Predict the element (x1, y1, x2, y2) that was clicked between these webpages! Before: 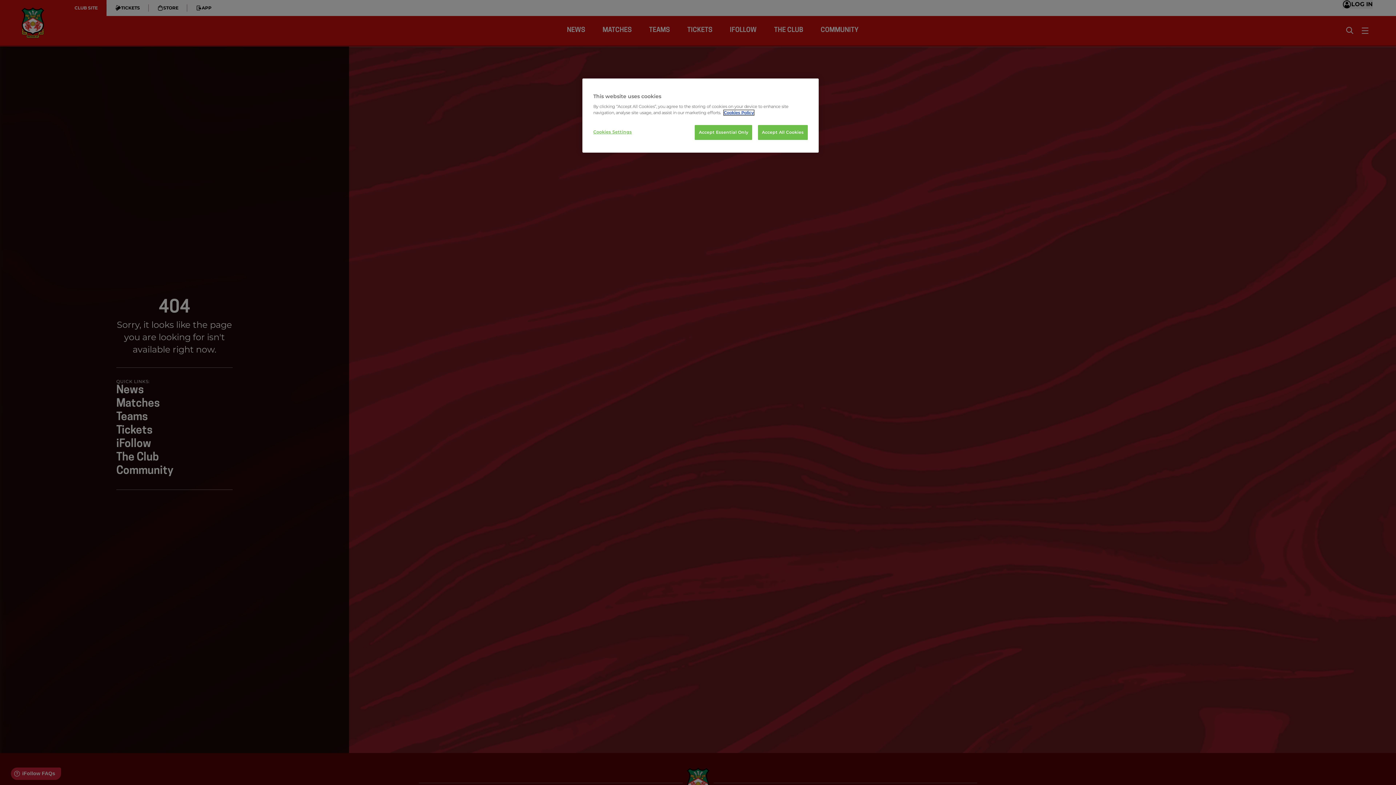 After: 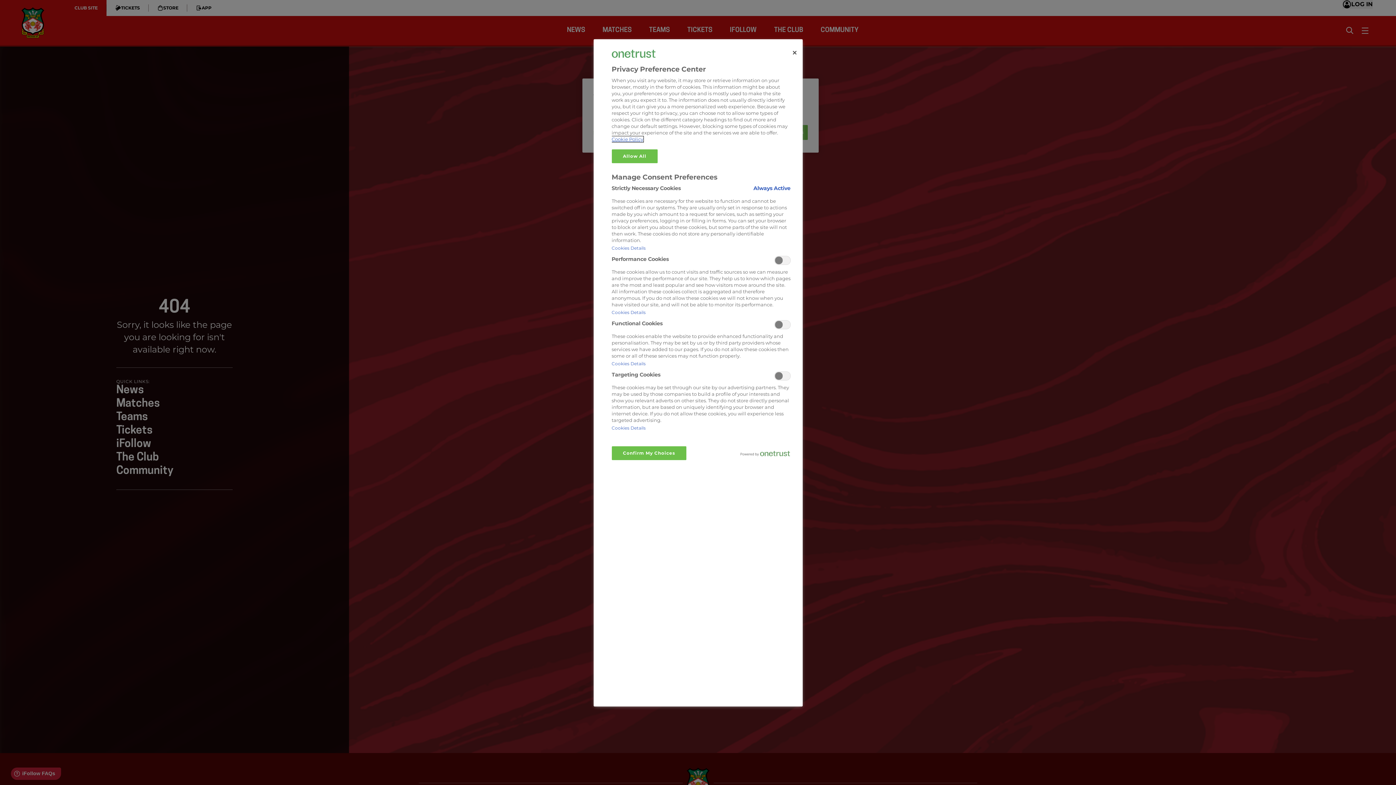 Action: bbox: (593, 125, 642, 139) label: Cookies Settings